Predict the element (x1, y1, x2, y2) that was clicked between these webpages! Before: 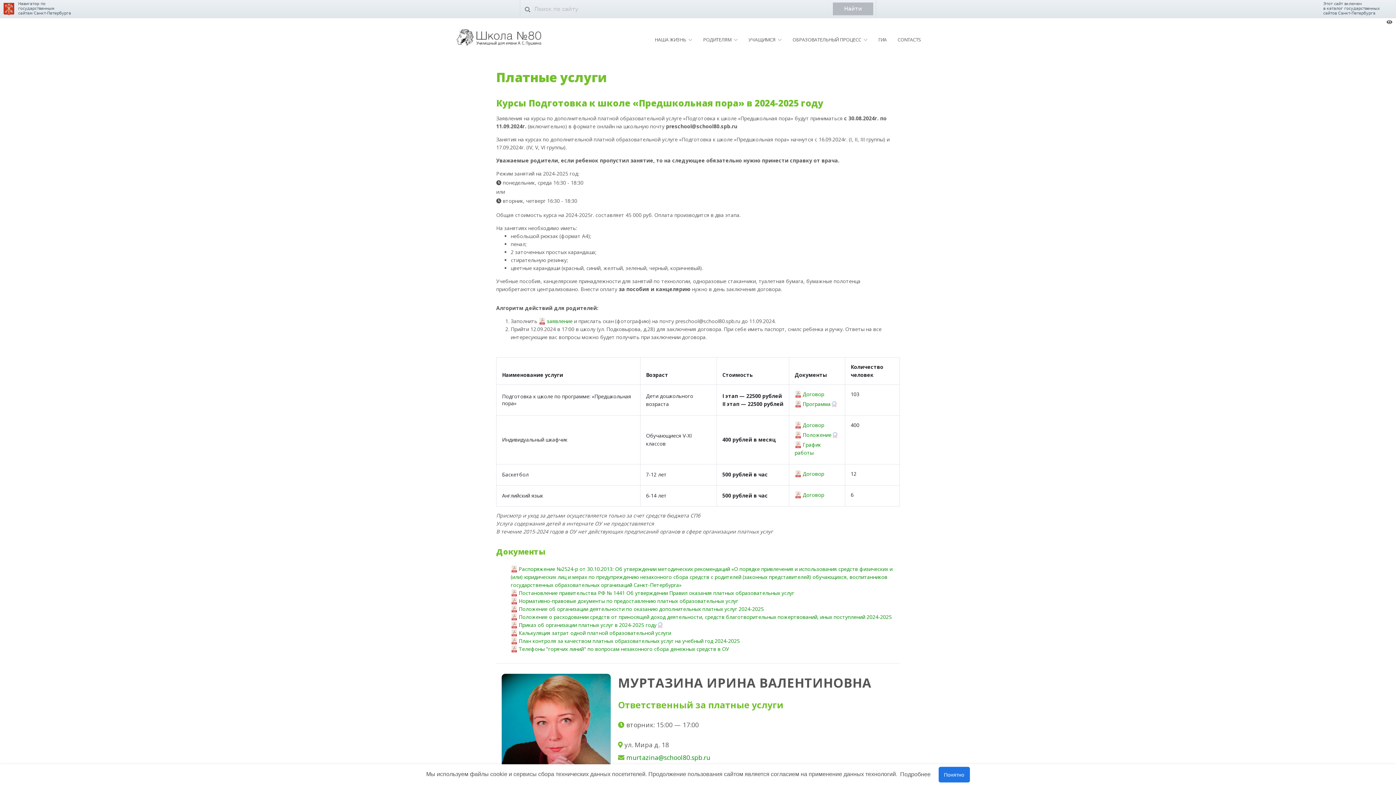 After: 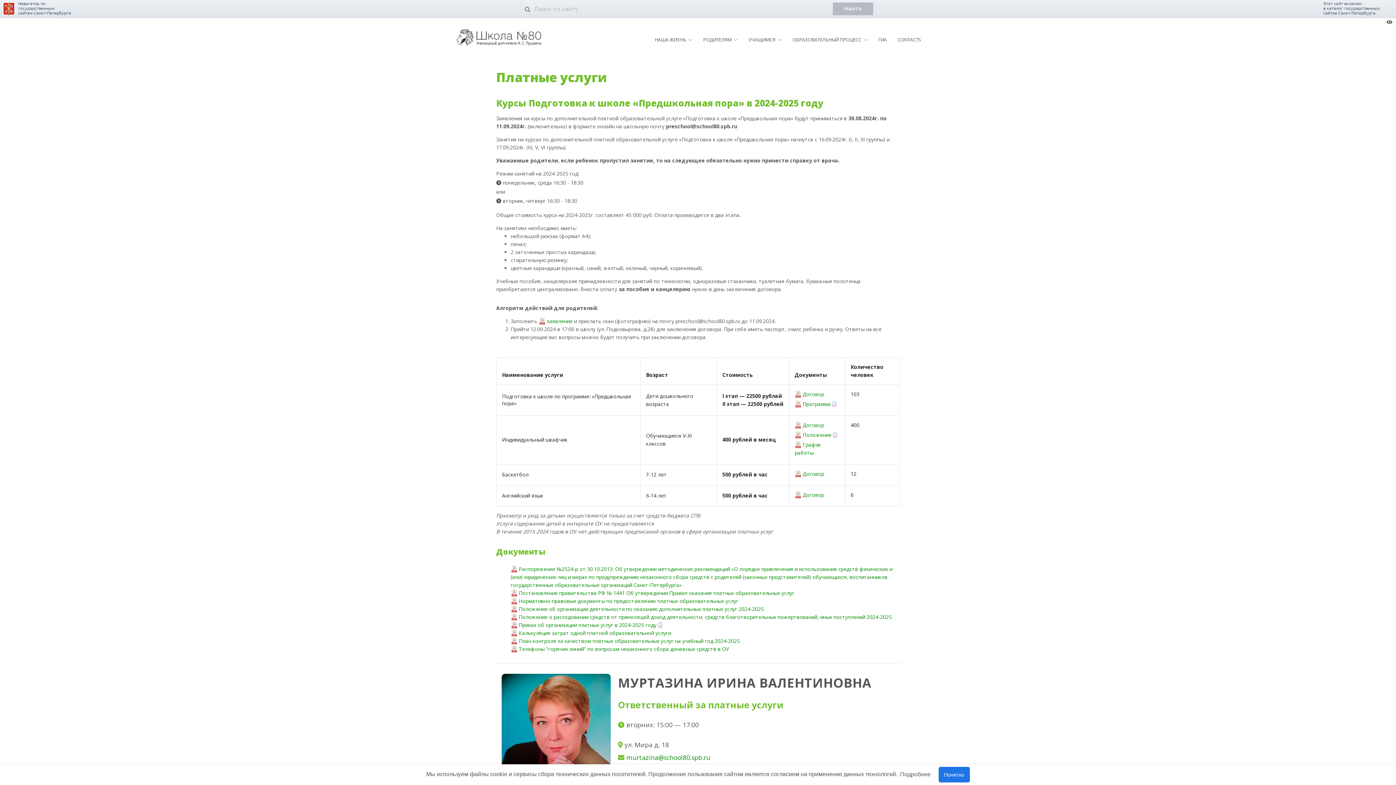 Action: bbox: (510, 613, 518, 620)